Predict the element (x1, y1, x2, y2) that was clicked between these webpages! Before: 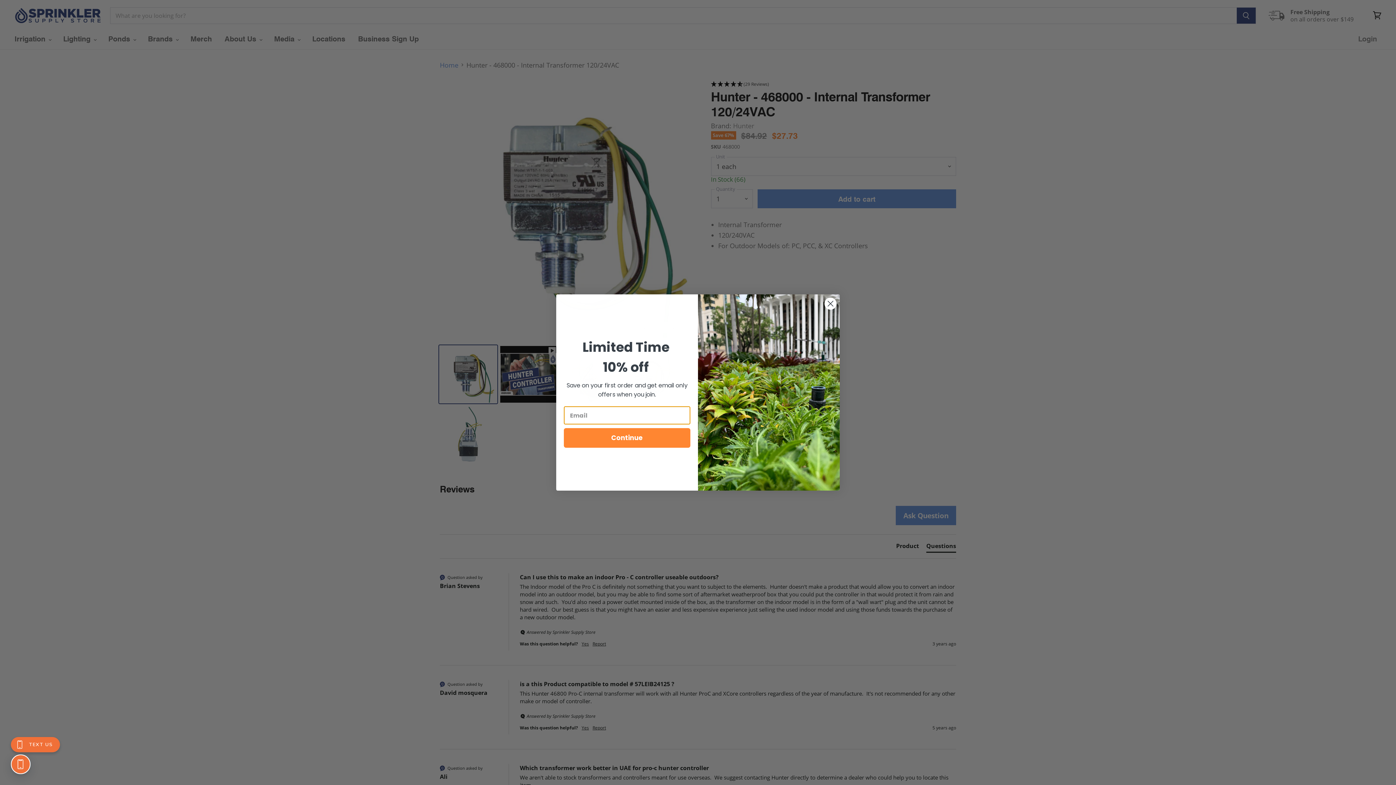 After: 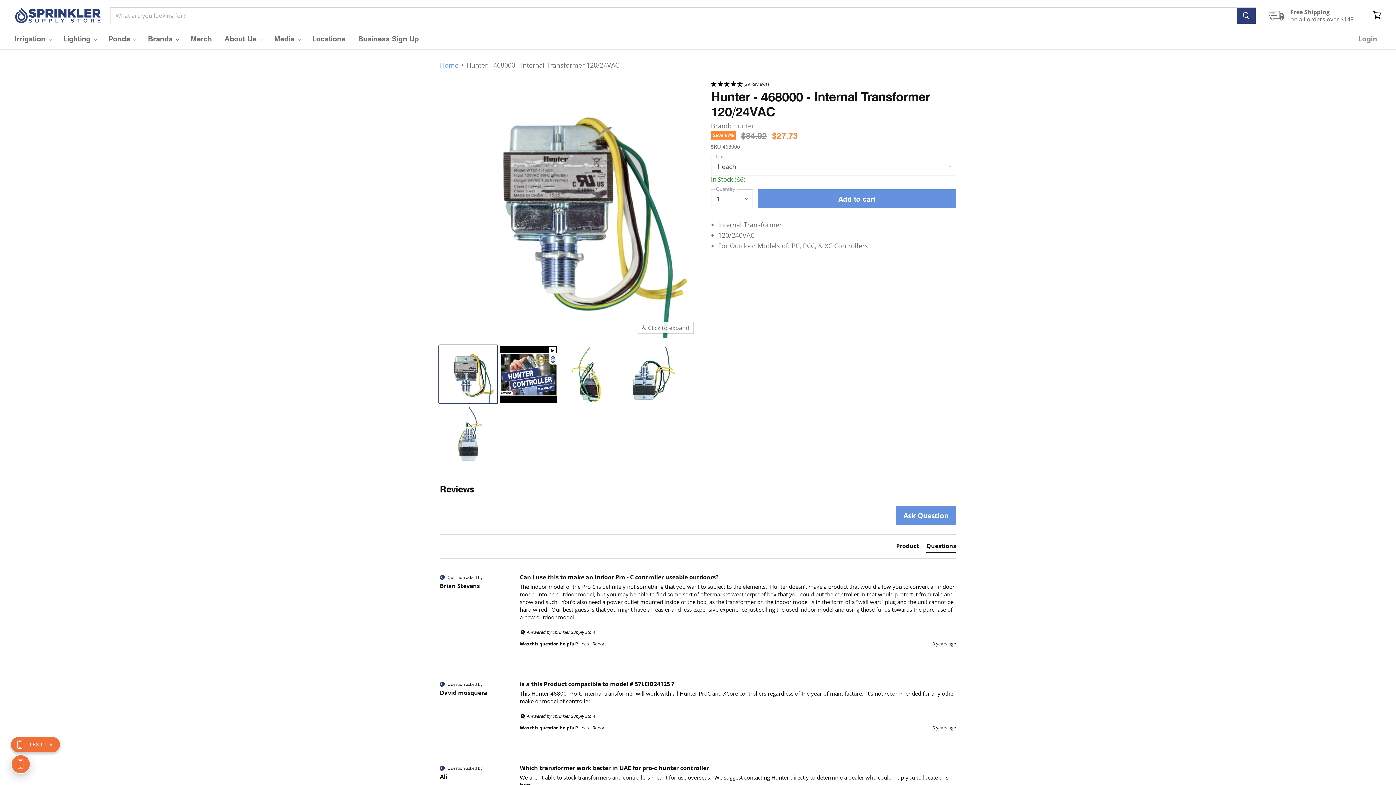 Action: label: Close dialog bbox: (824, 297, 837, 310)